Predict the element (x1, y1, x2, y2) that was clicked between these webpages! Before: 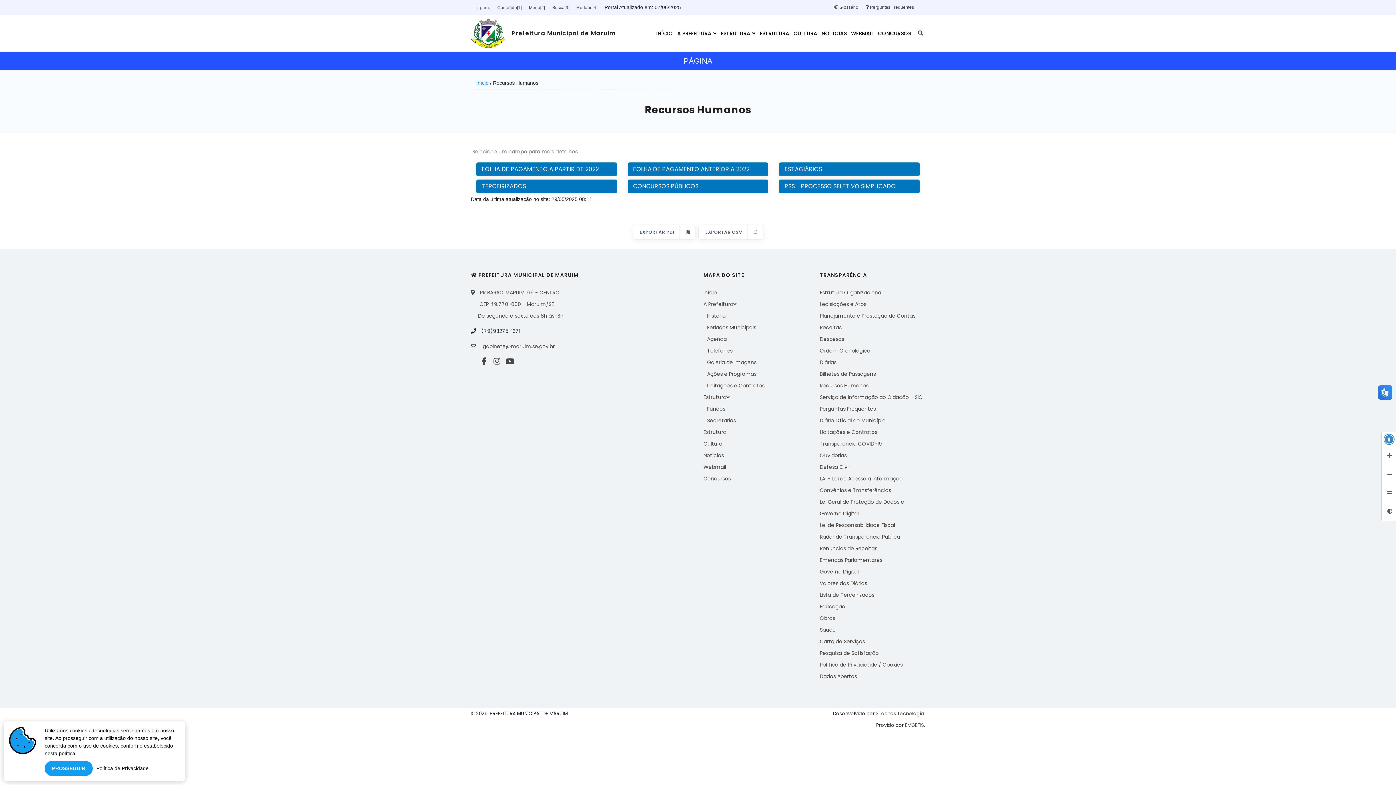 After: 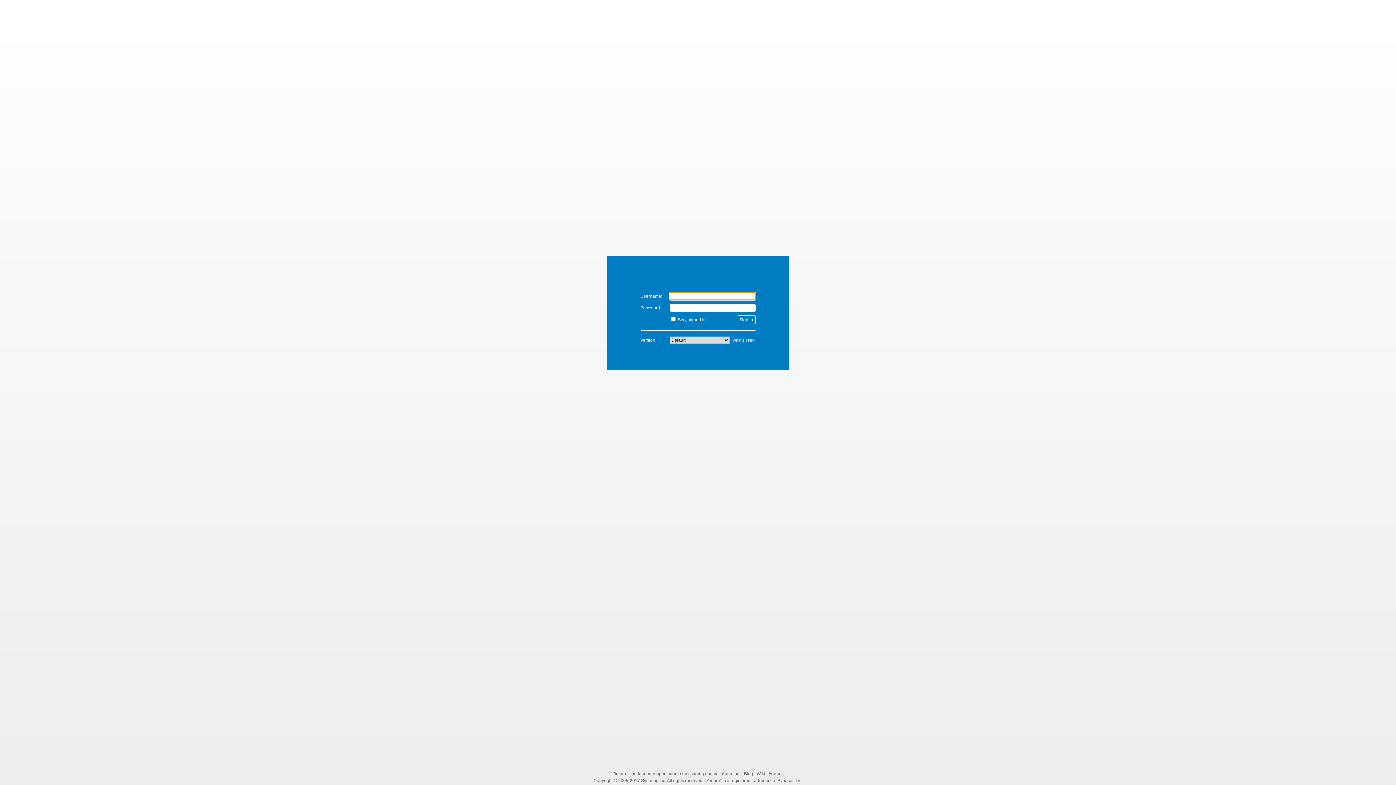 Action: bbox: (703, 463, 726, 470) label: Webmail